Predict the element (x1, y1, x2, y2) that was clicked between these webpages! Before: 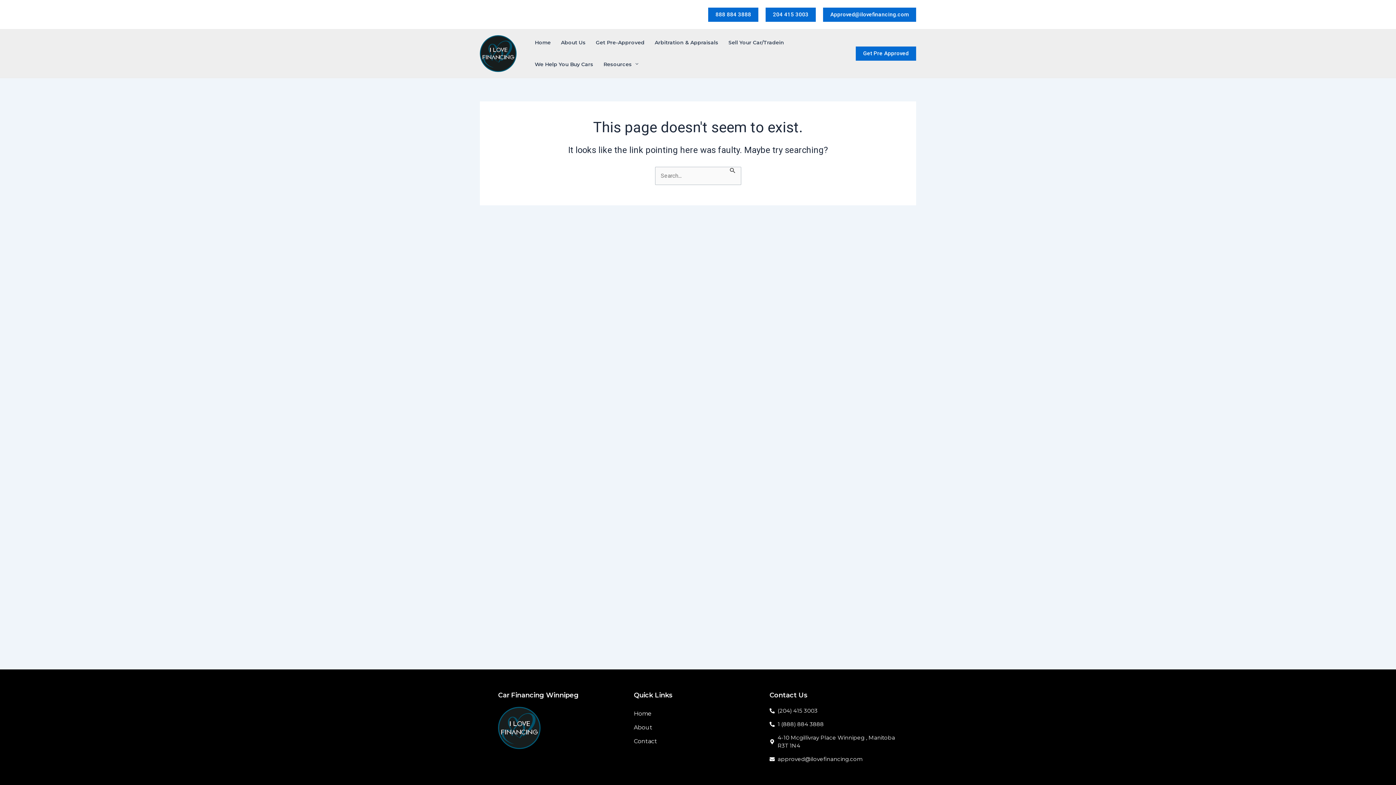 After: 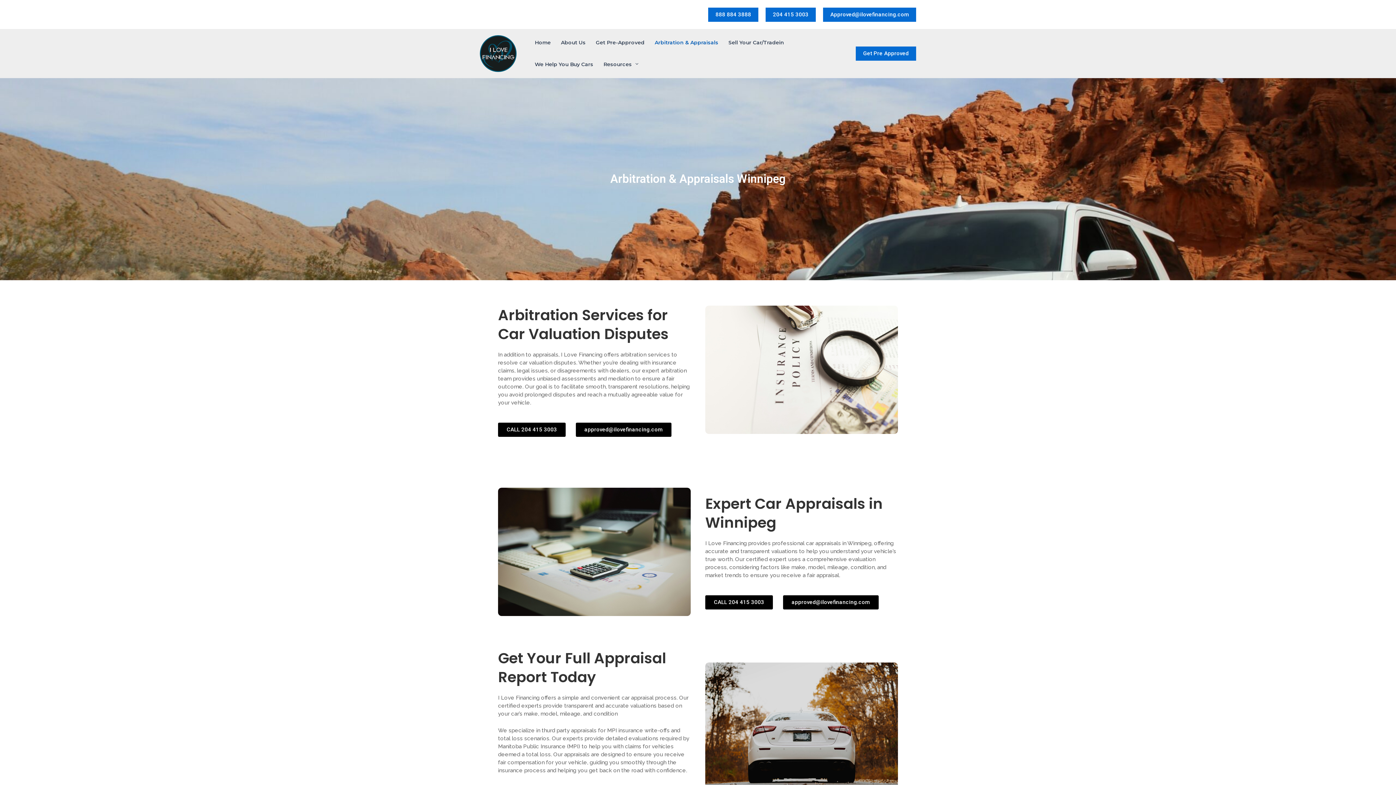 Action: bbox: (649, 31, 723, 53) label: Arbitration & Appraisals